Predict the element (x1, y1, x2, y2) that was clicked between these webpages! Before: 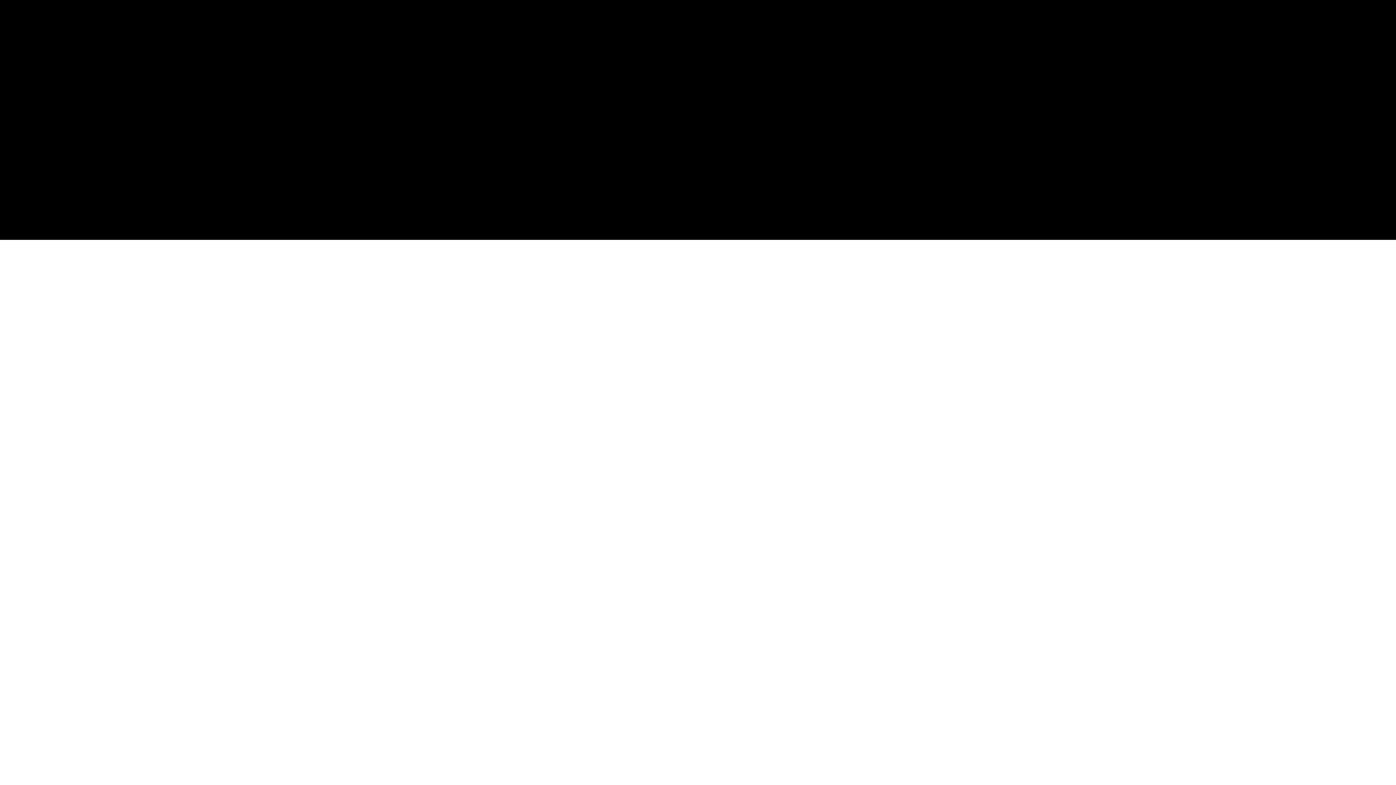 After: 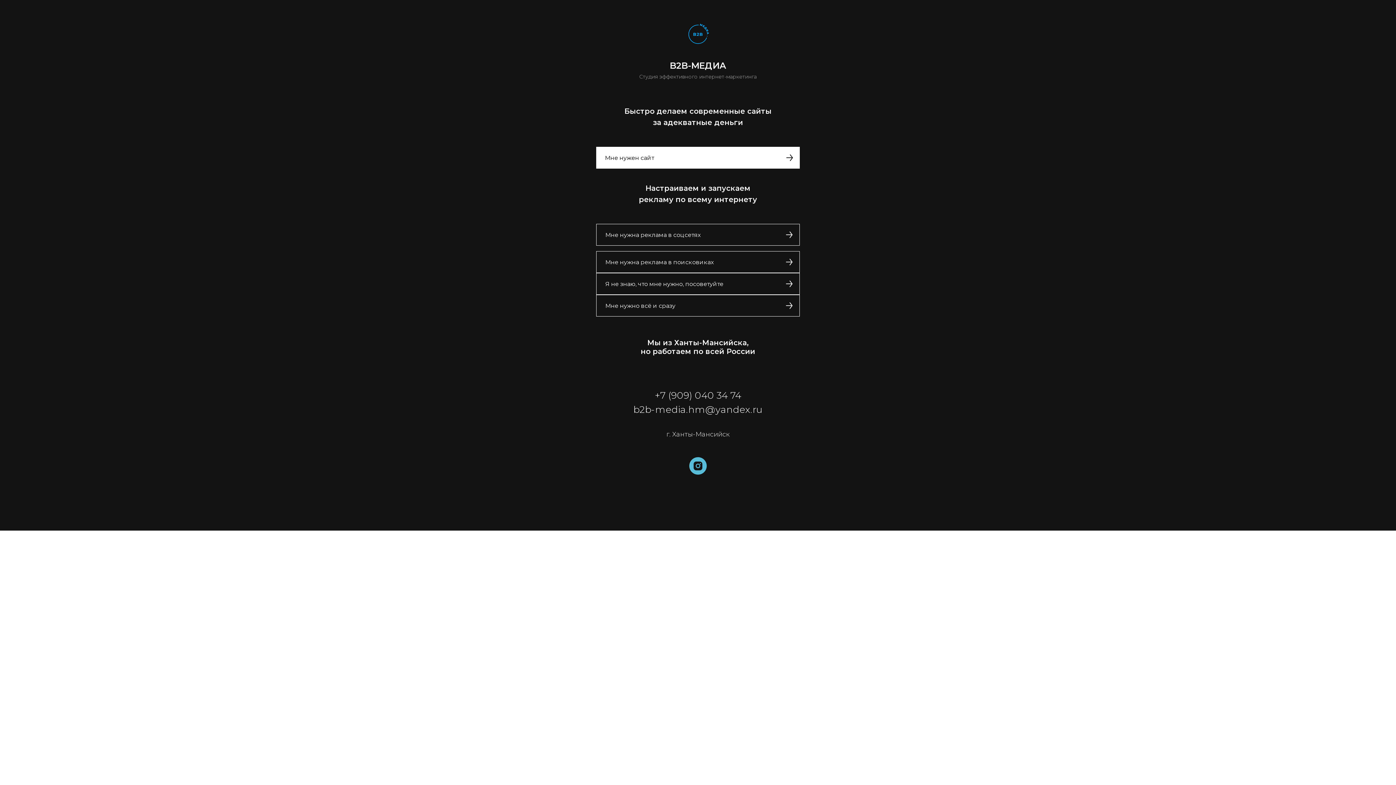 Action: bbox: (1380, 7, 1389, 15)